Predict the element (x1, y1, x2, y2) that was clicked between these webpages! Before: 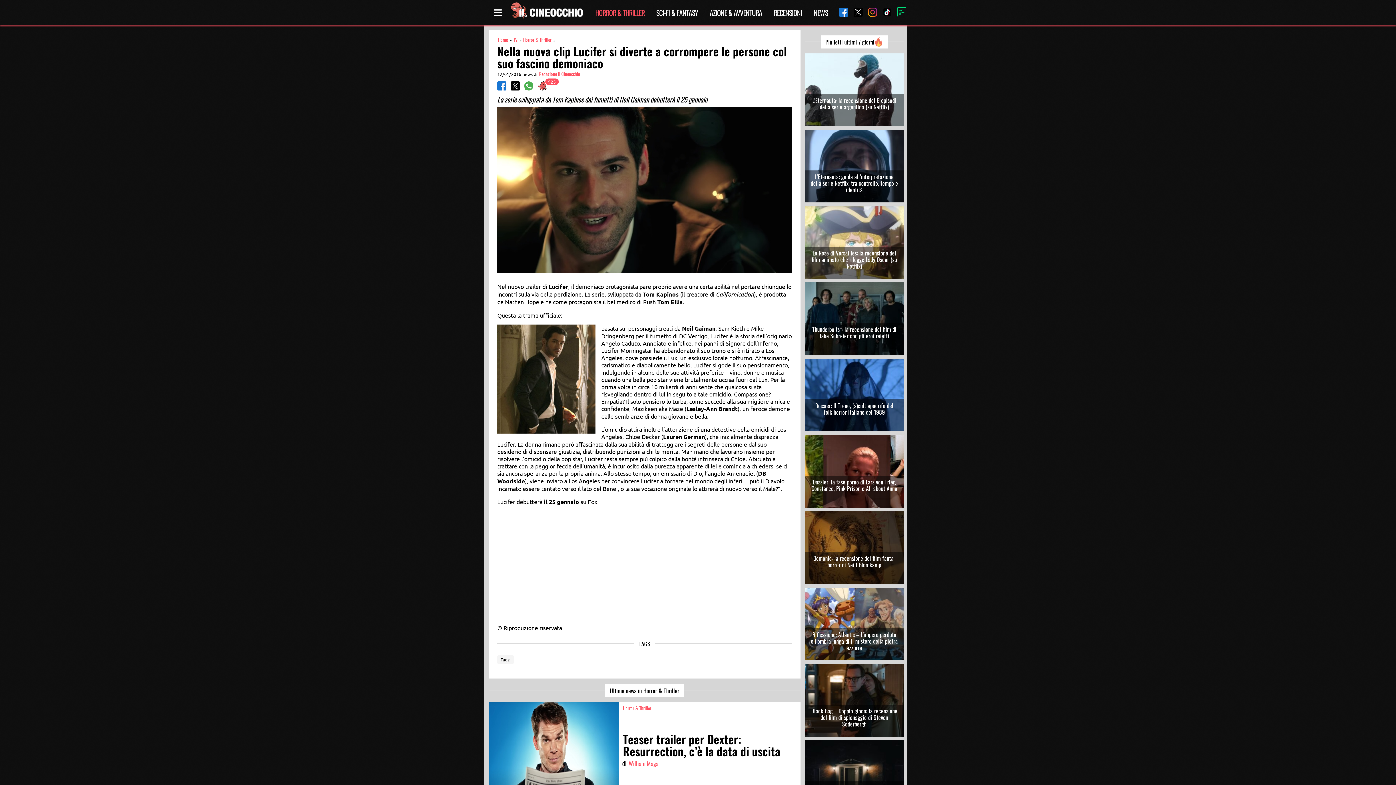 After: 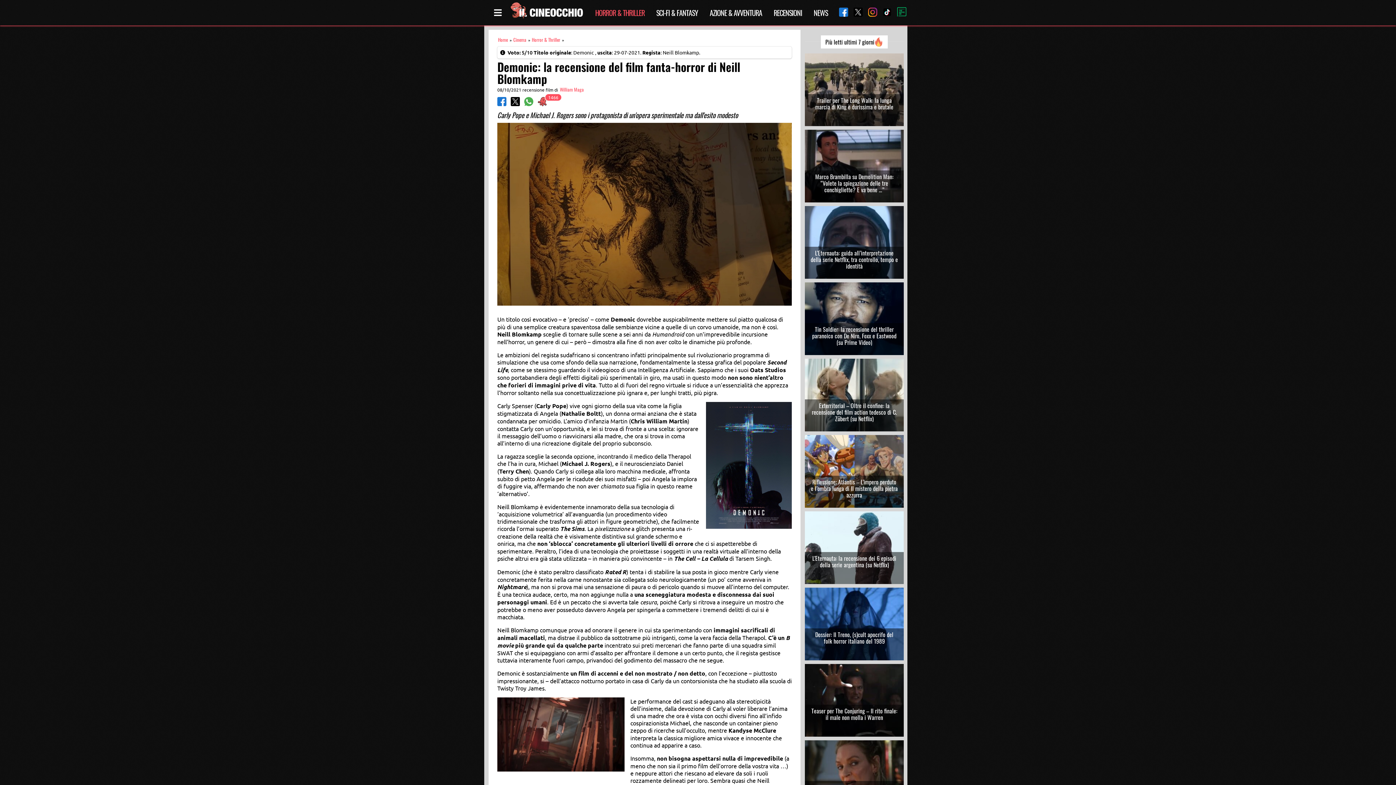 Action: bbox: (810, 574, 898, 588)